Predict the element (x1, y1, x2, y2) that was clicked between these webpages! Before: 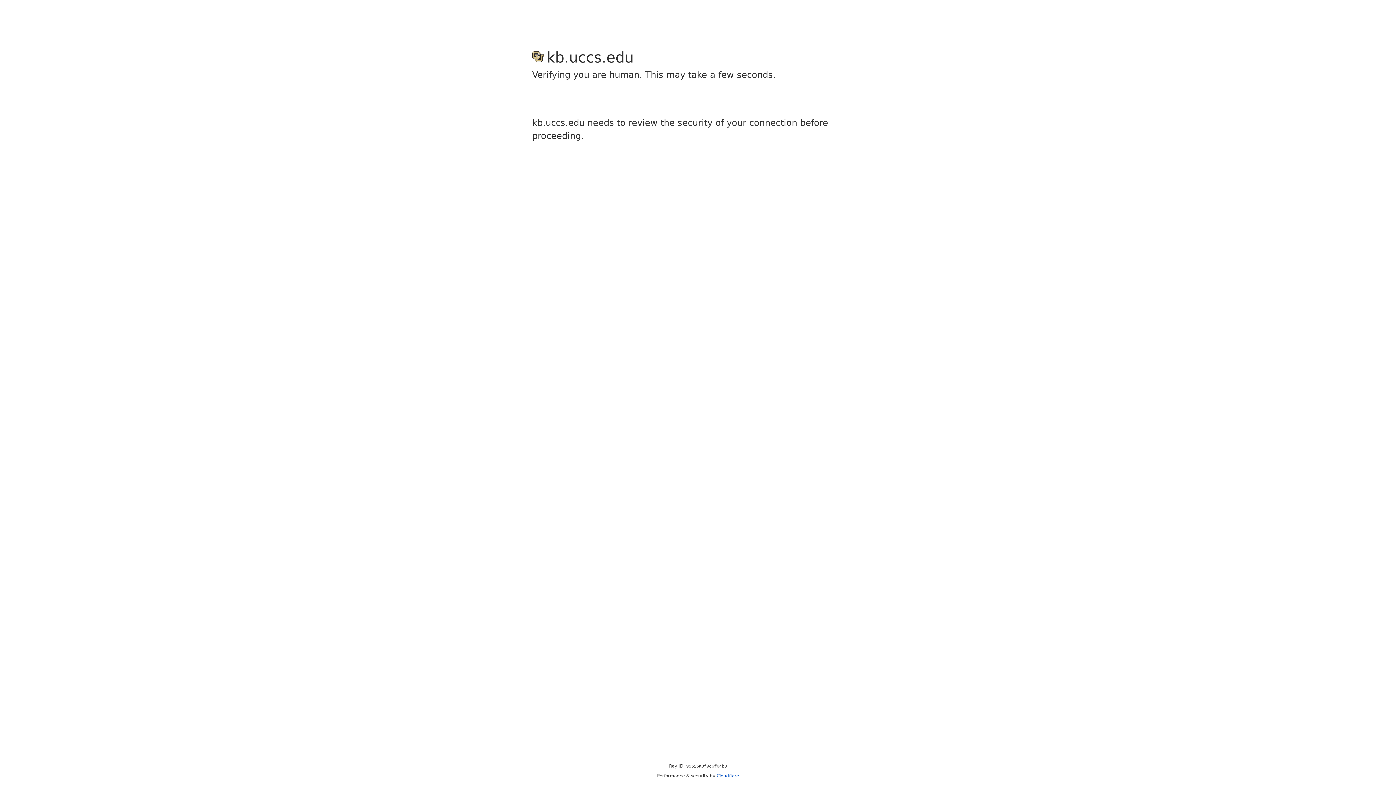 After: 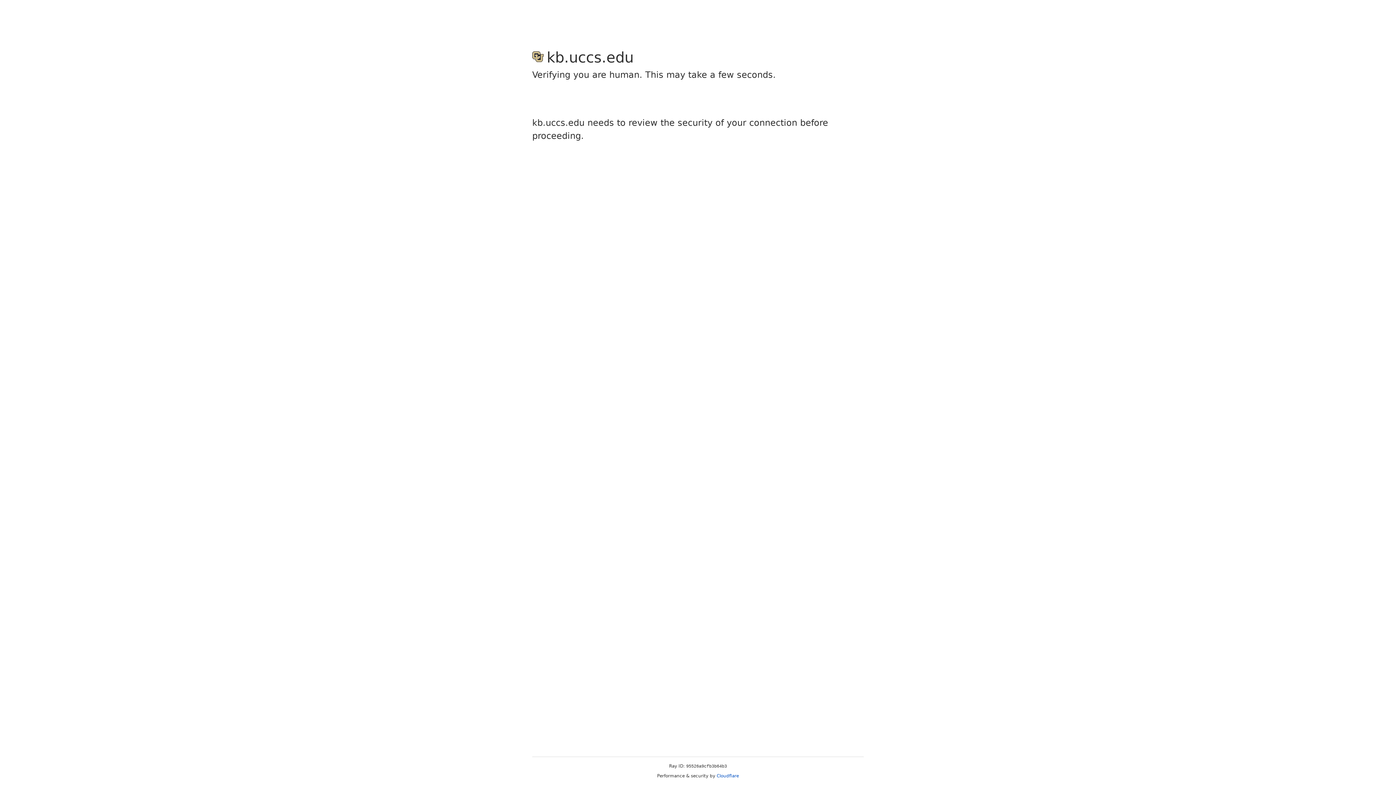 Action: label: Cloudflare bbox: (716, 773, 739, 778)